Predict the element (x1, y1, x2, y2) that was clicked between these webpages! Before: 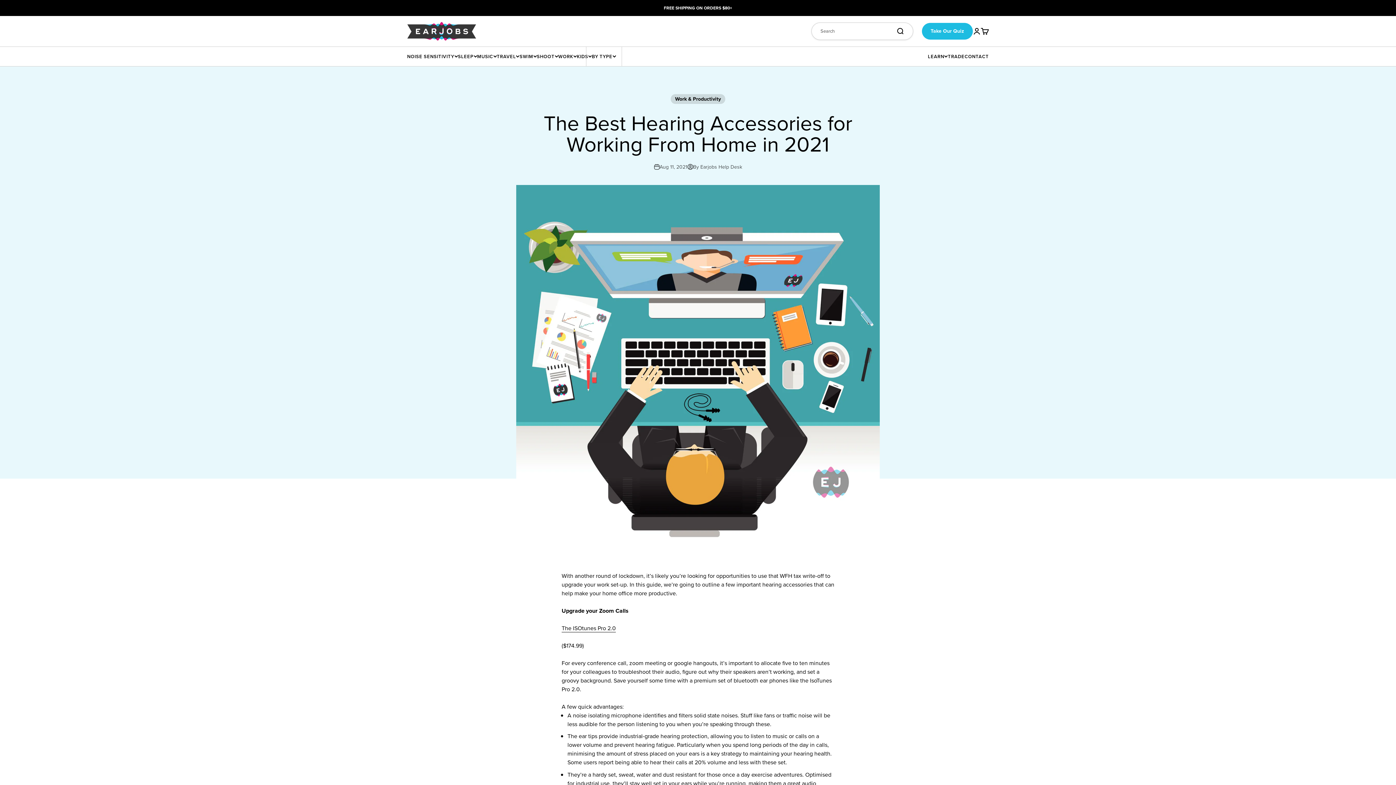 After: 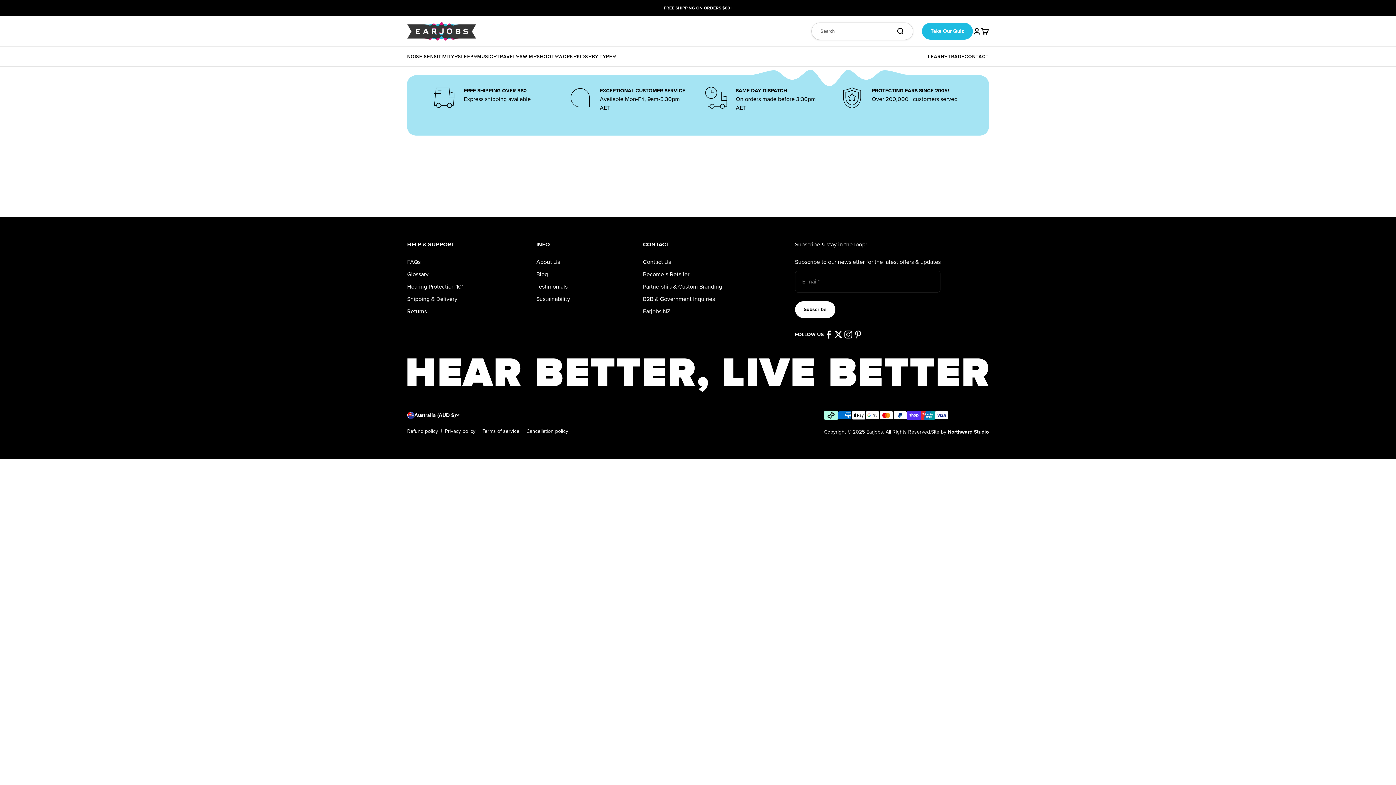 Action: bbox: (922, 22, 973, 39) label: Take Our Quiz